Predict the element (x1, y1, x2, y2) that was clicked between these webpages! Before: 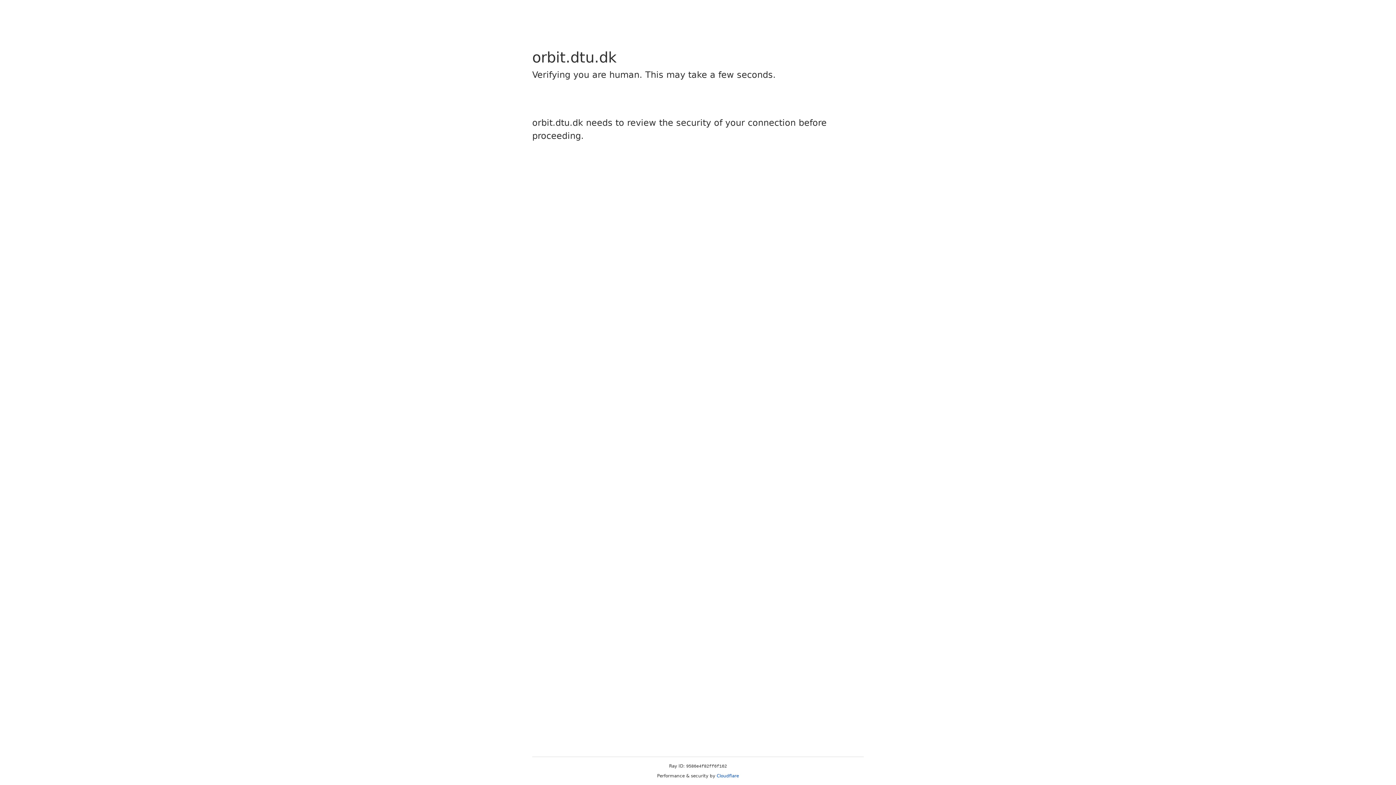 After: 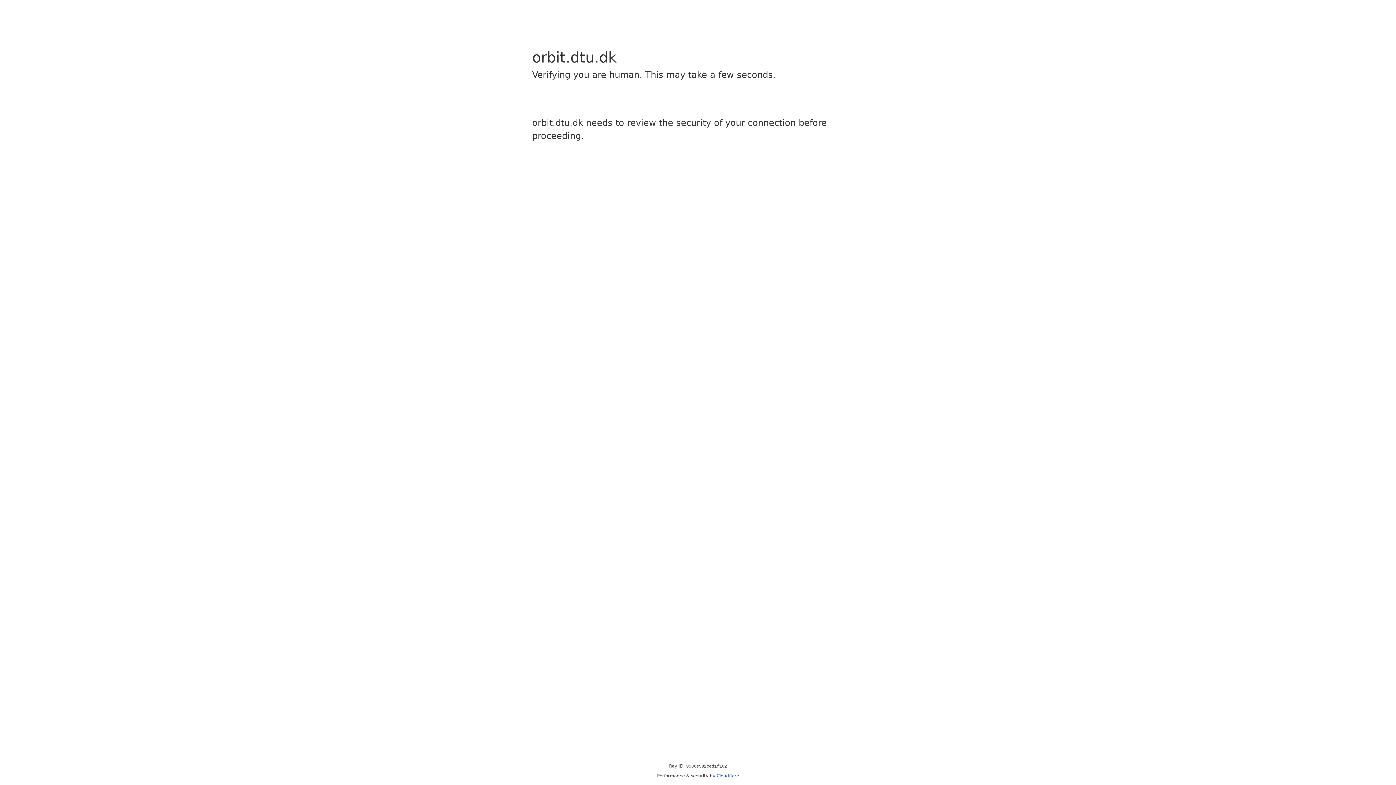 Action: label: Cloudflare bbox: (716, 773, 739, 778)